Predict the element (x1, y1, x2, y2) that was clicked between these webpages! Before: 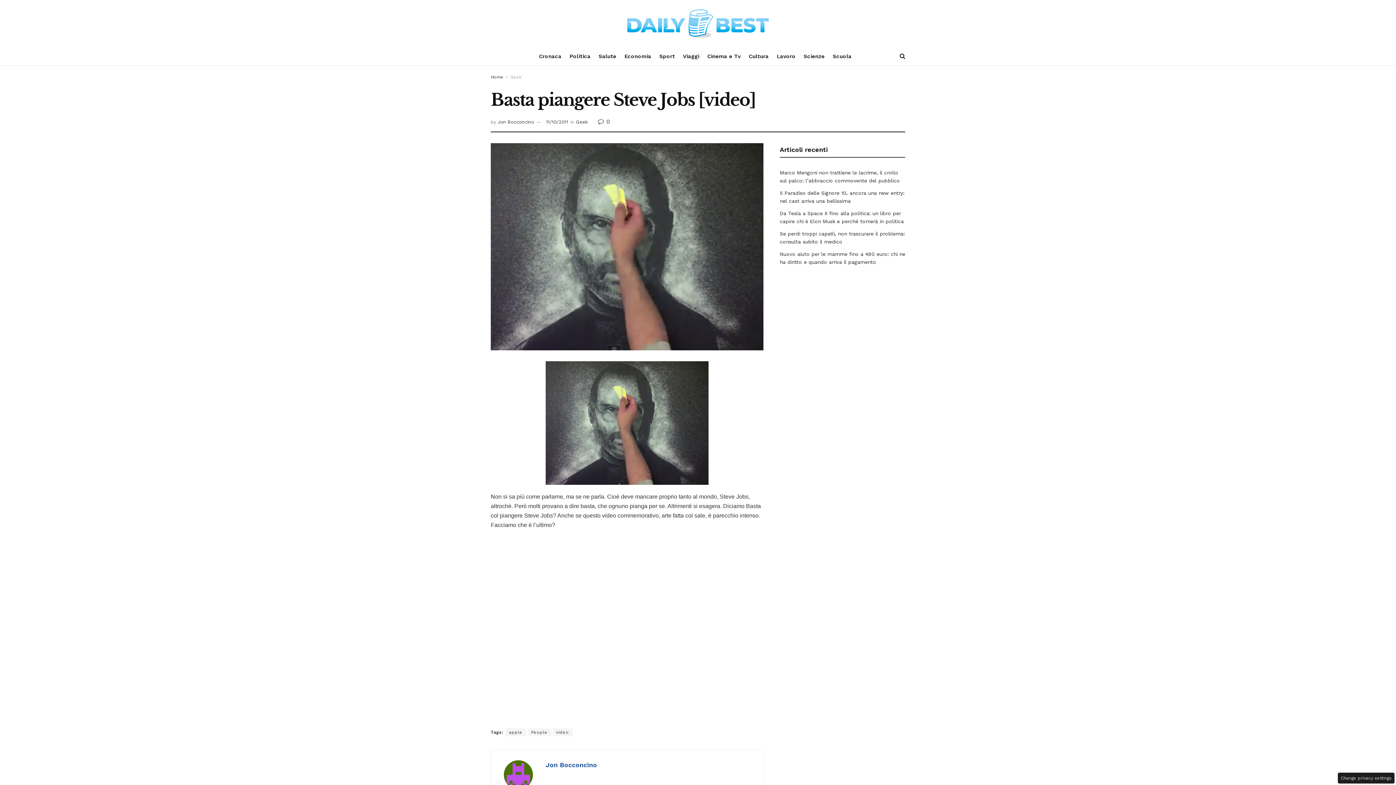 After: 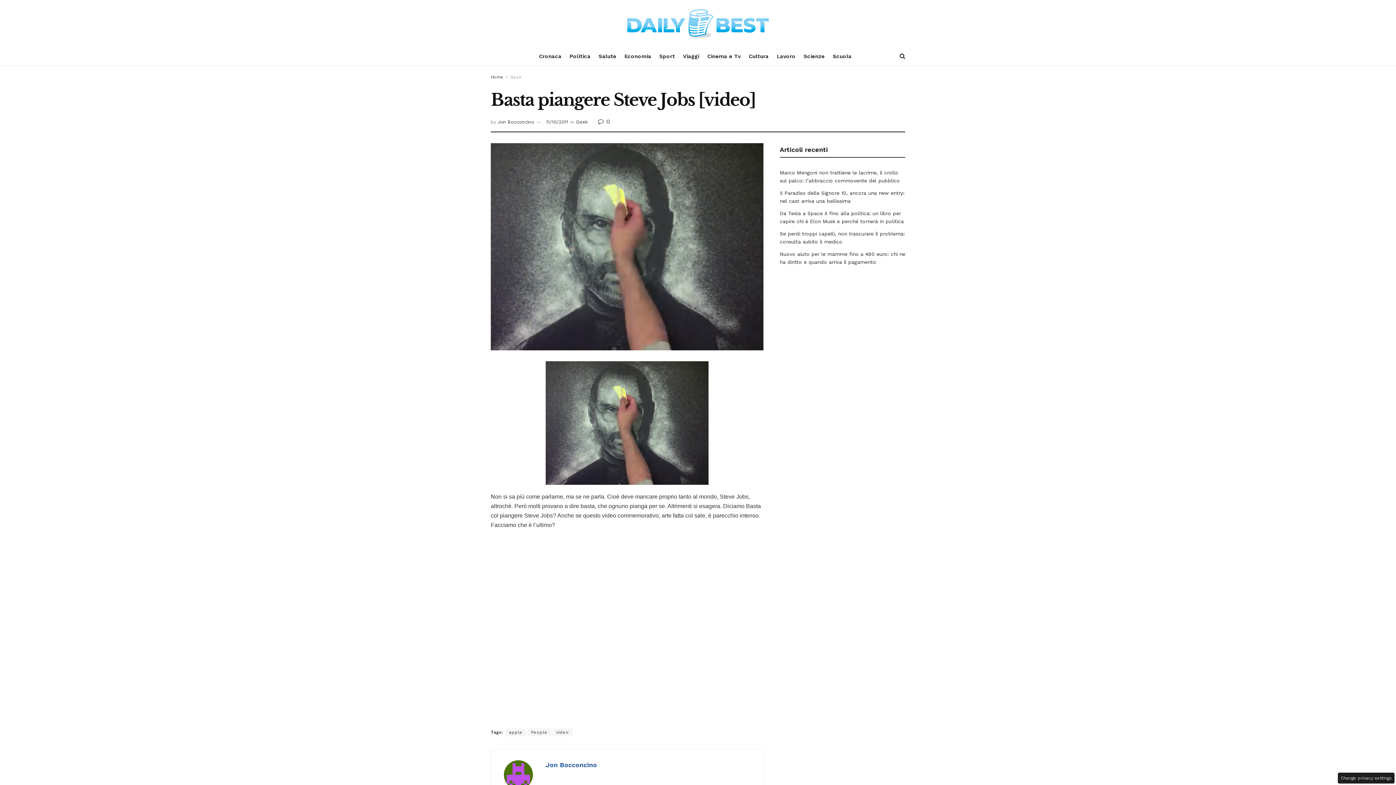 Action: bbox: (598, 118, 610, 125) label:  0